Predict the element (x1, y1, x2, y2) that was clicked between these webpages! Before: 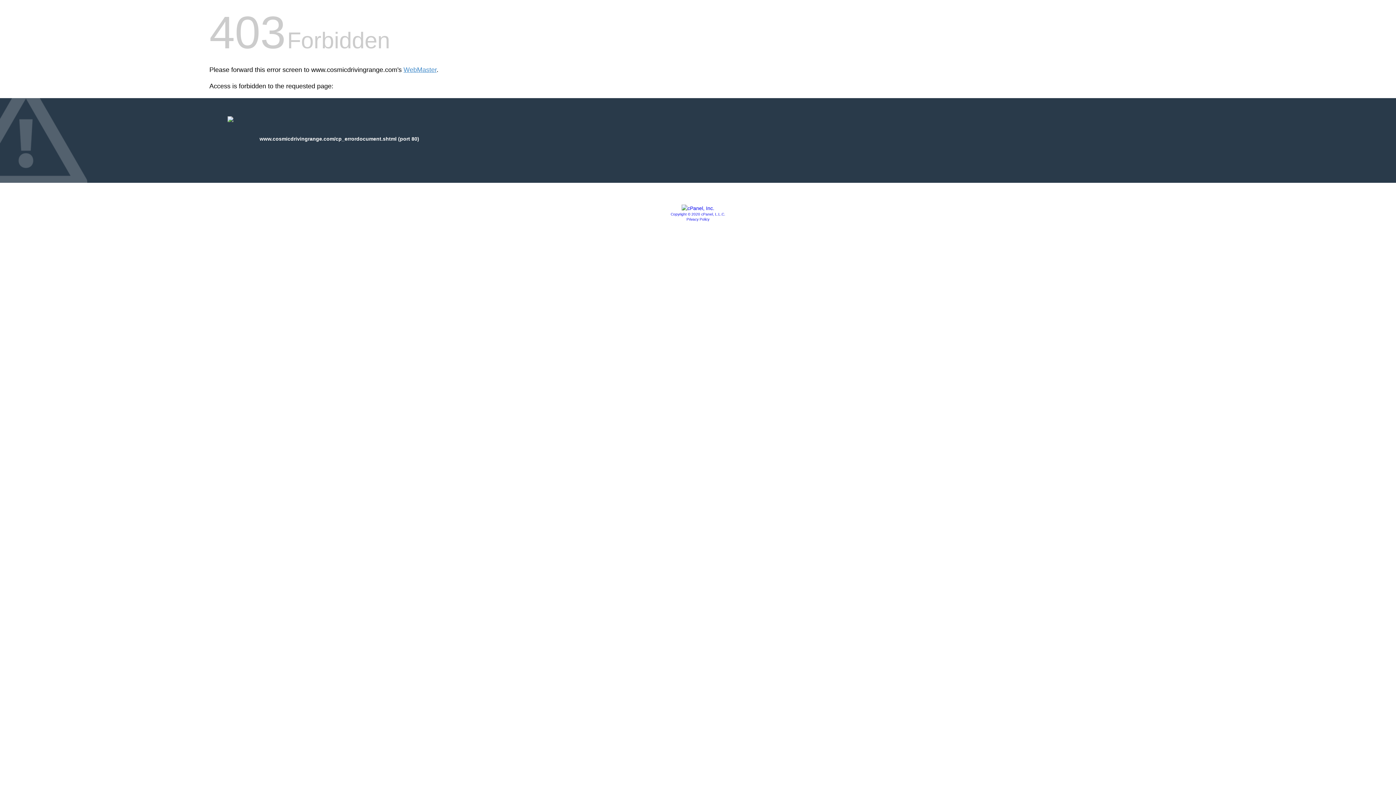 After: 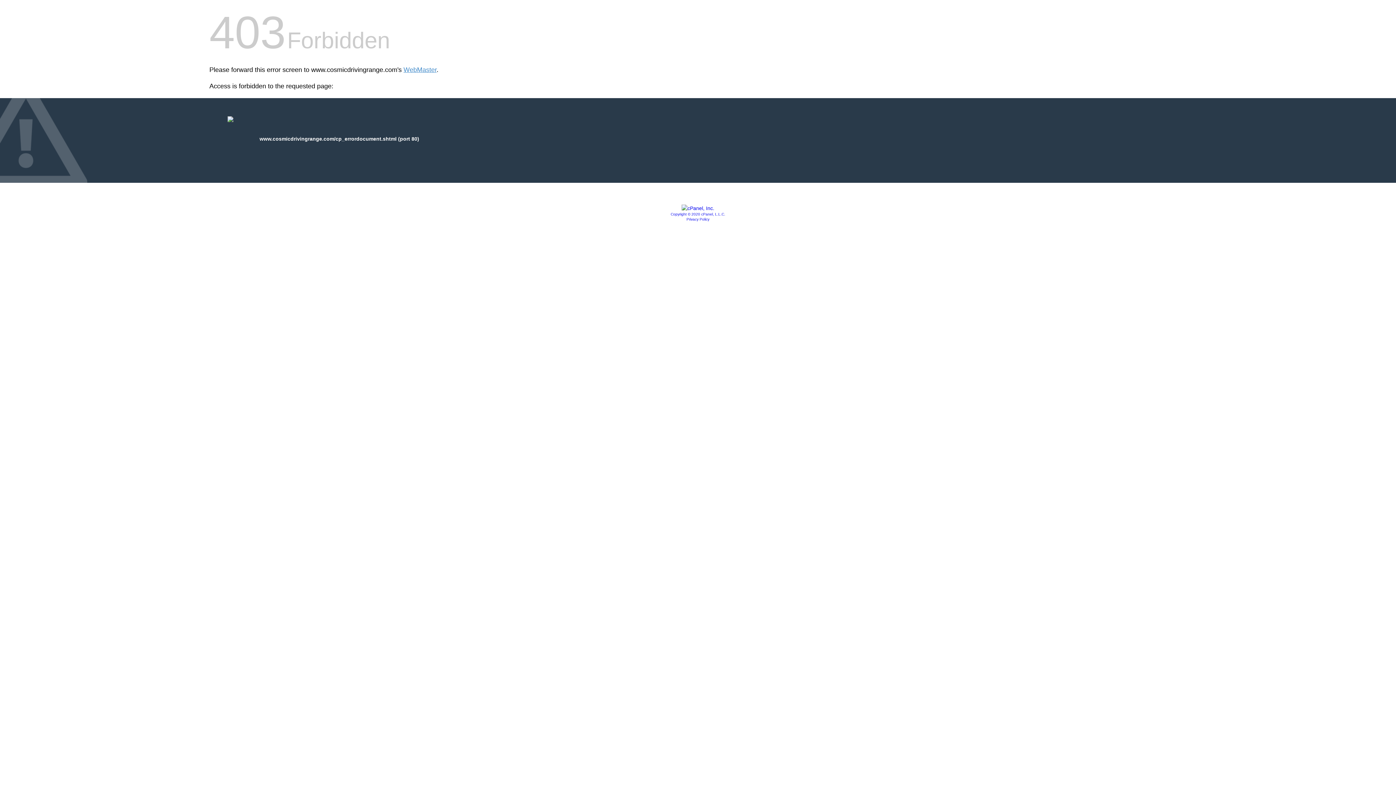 Action: bbox: (686, 217, 709, 221) label: Privacy Policy